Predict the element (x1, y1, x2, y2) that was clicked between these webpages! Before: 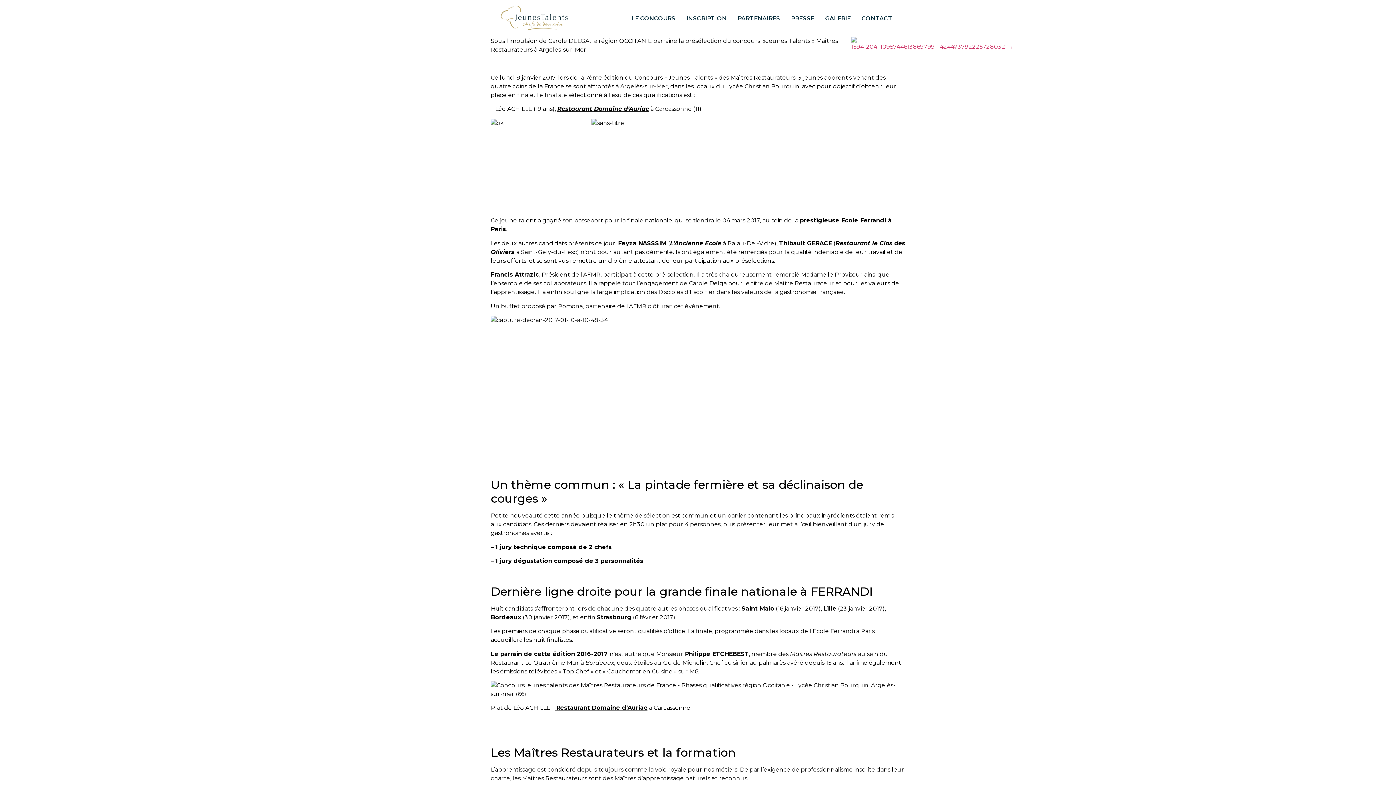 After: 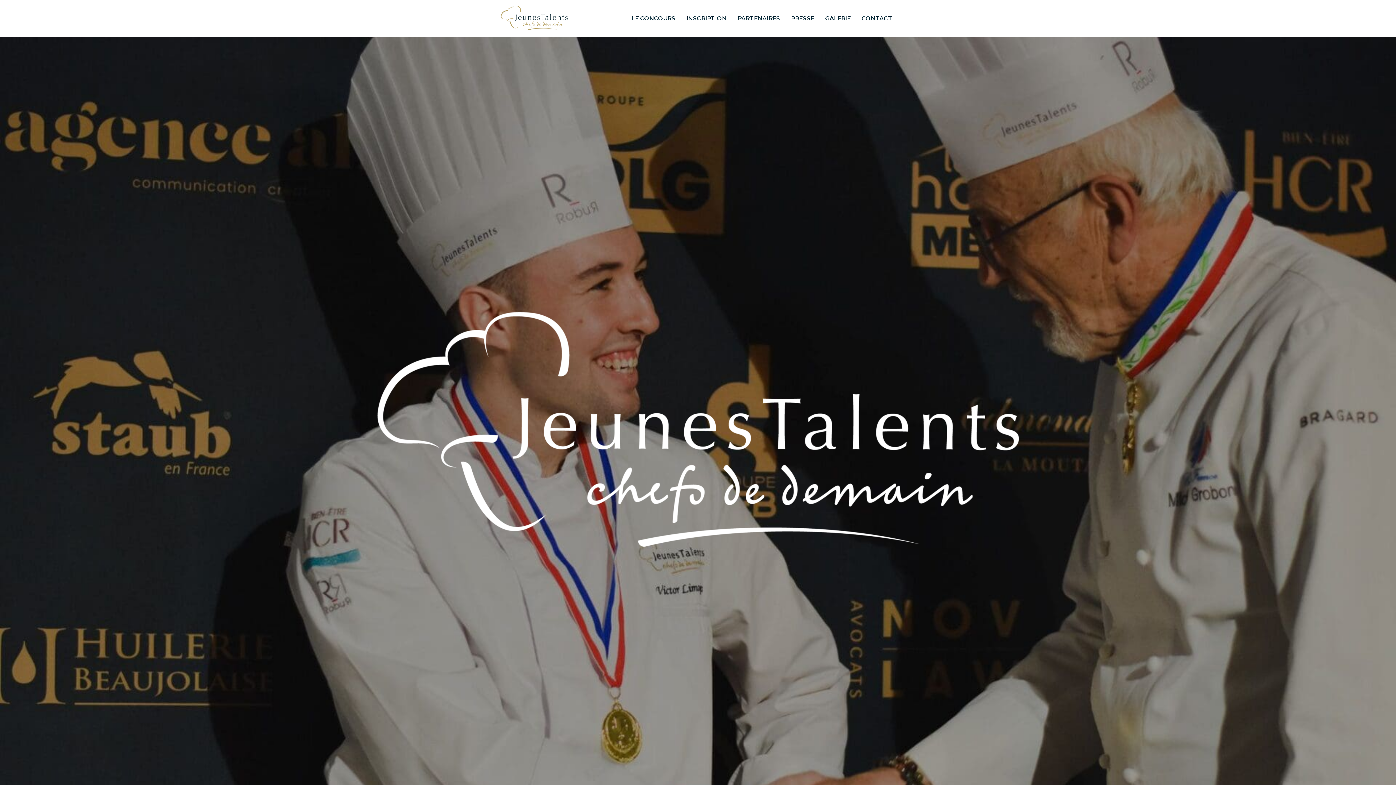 Action: bbox: (498, 3, 570, 34)